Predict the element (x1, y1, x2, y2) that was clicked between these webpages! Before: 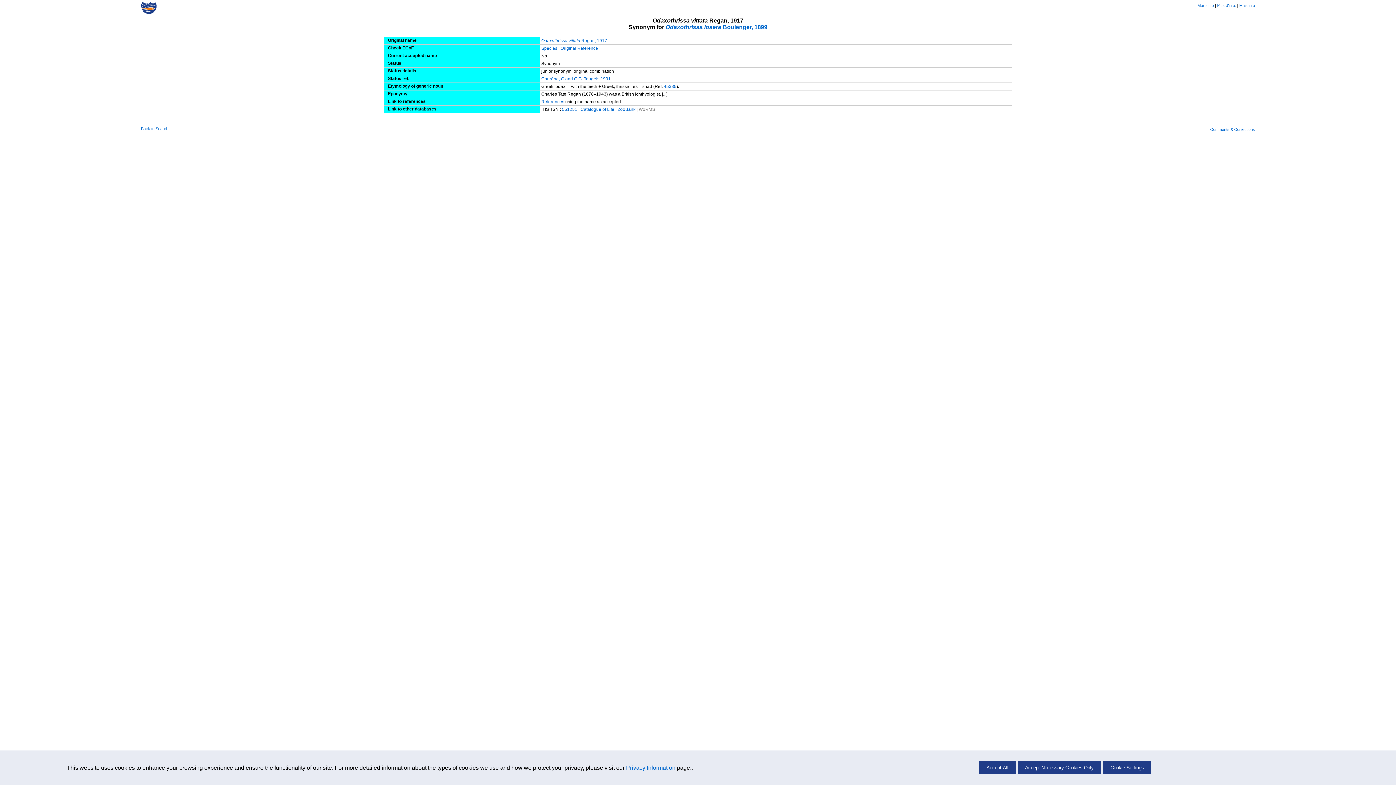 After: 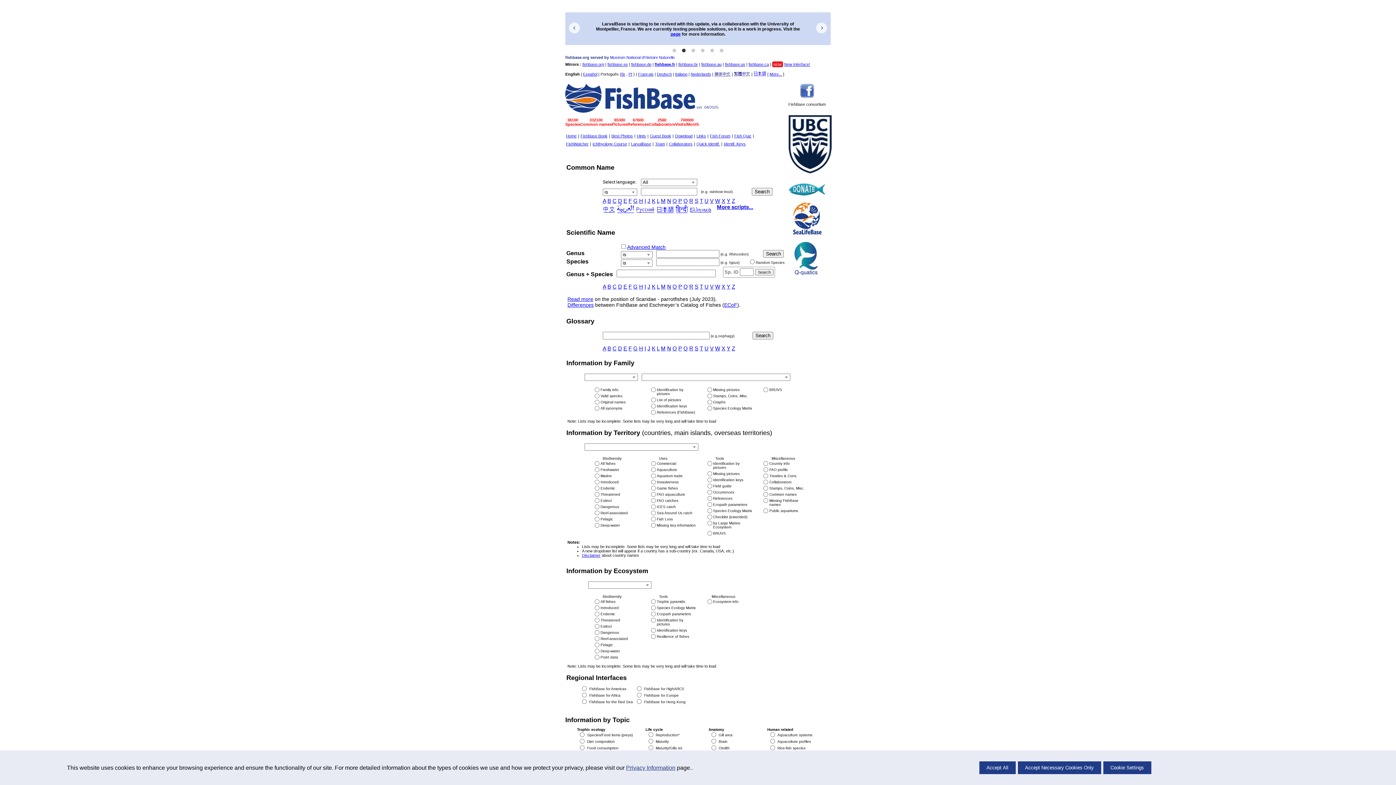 Action: bbox: (141, 10, 156, 14)